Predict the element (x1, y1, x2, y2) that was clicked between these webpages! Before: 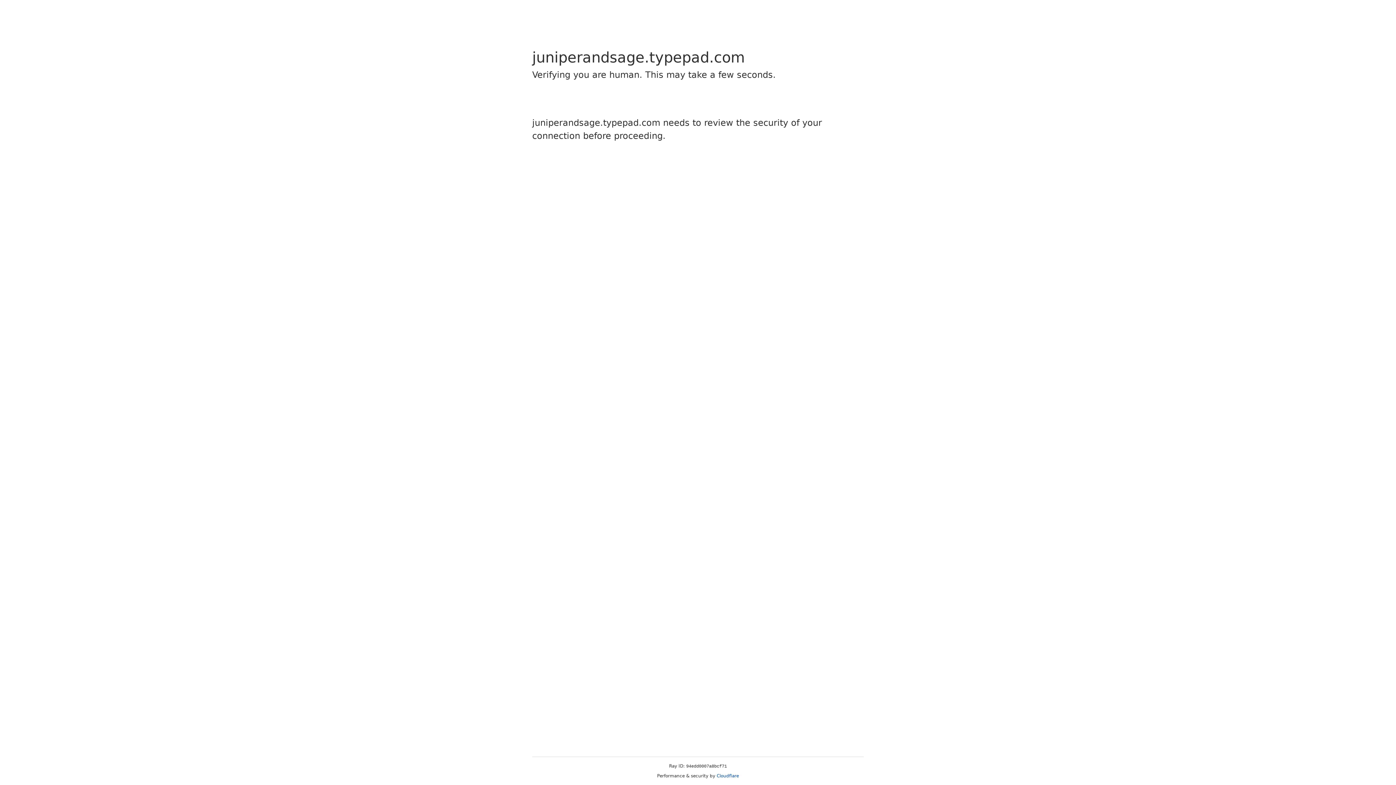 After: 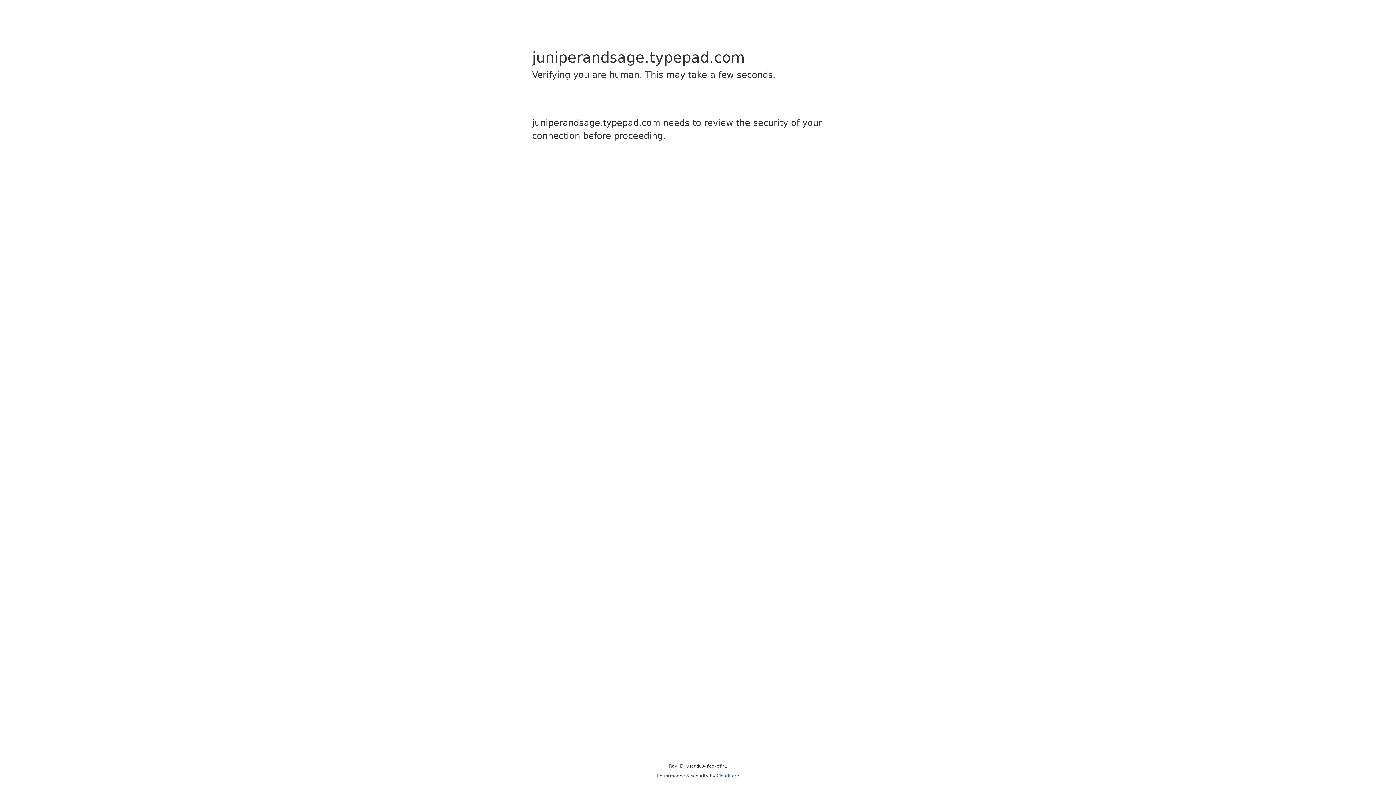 Action: label: Cloudflare bbox: (716, 773, 739, 778)